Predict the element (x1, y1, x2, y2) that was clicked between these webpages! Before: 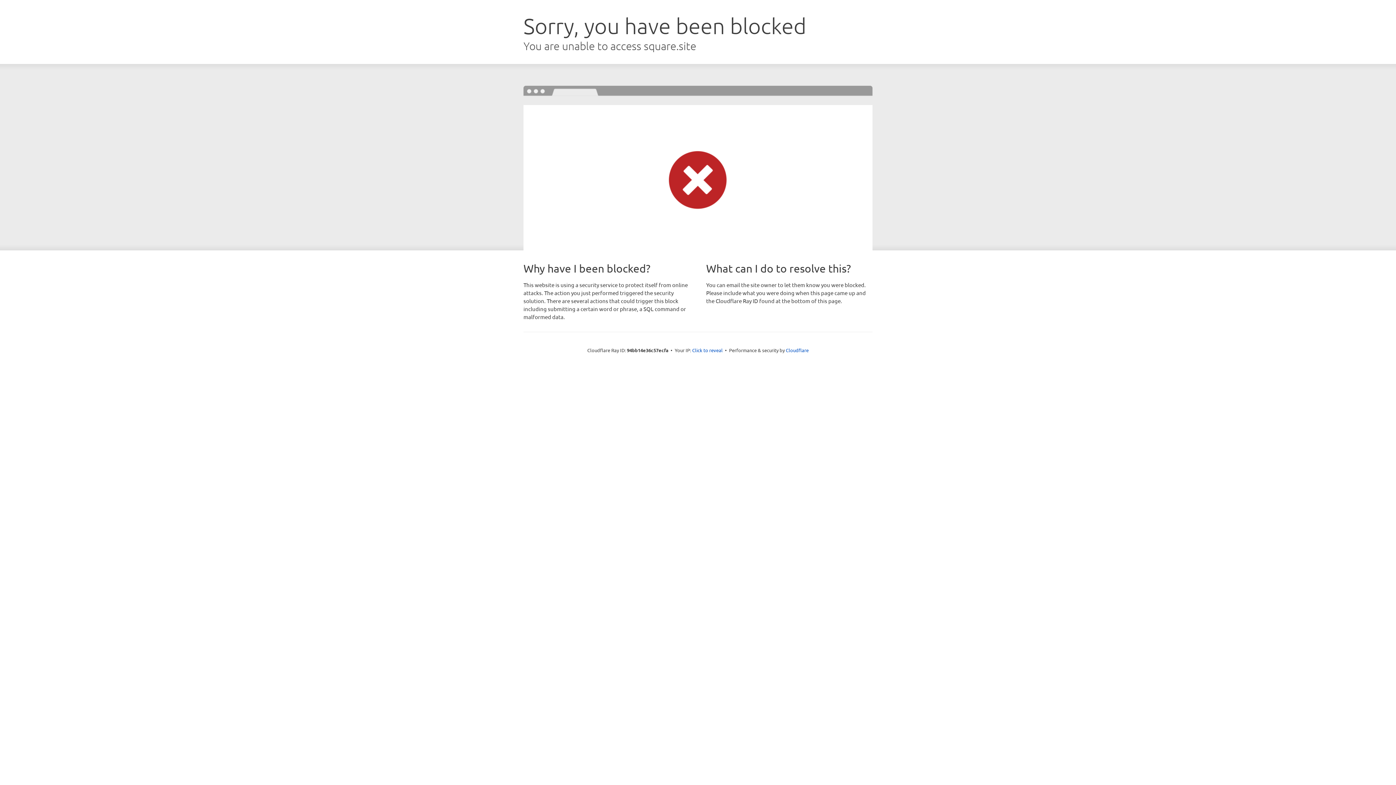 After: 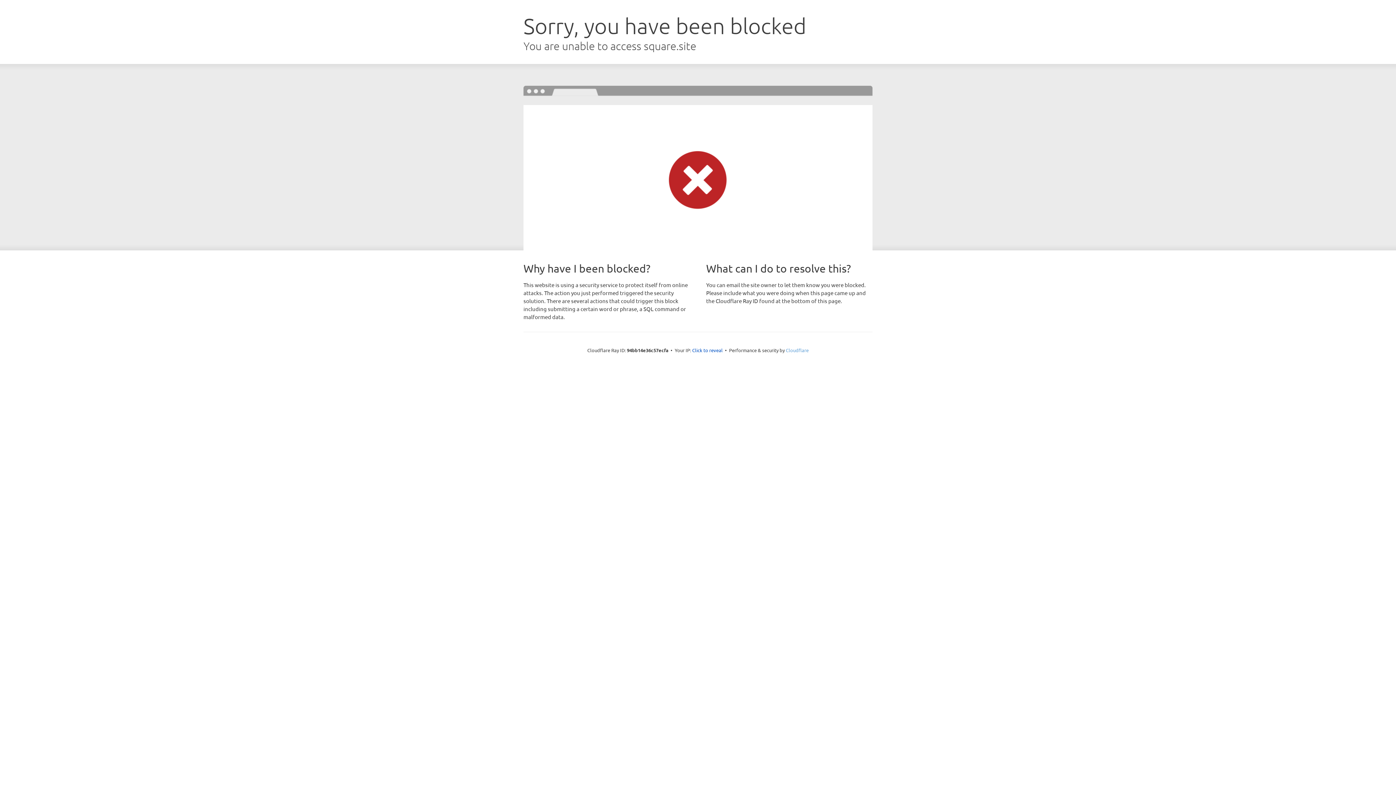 Action: label: Cloudflare bbox: (786, 347, 808, 353)